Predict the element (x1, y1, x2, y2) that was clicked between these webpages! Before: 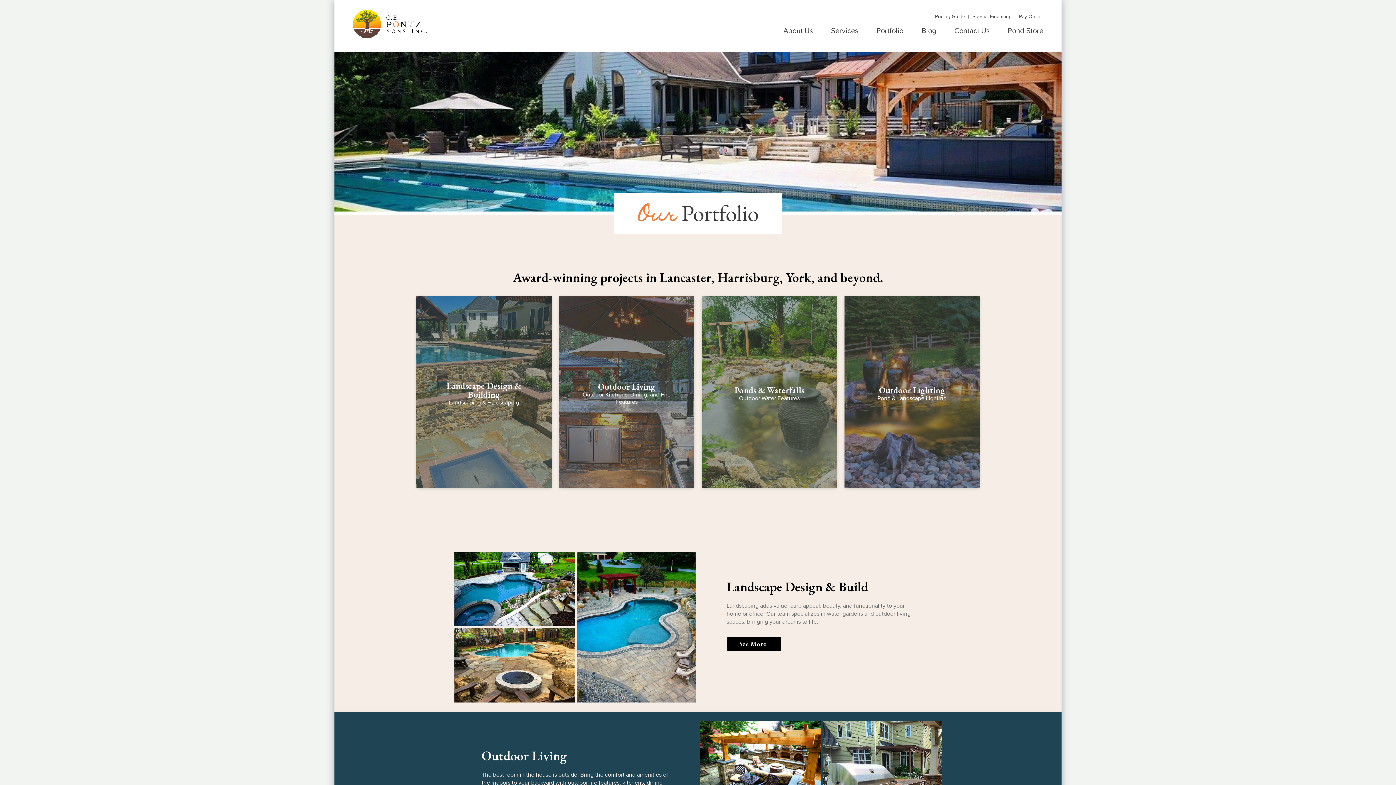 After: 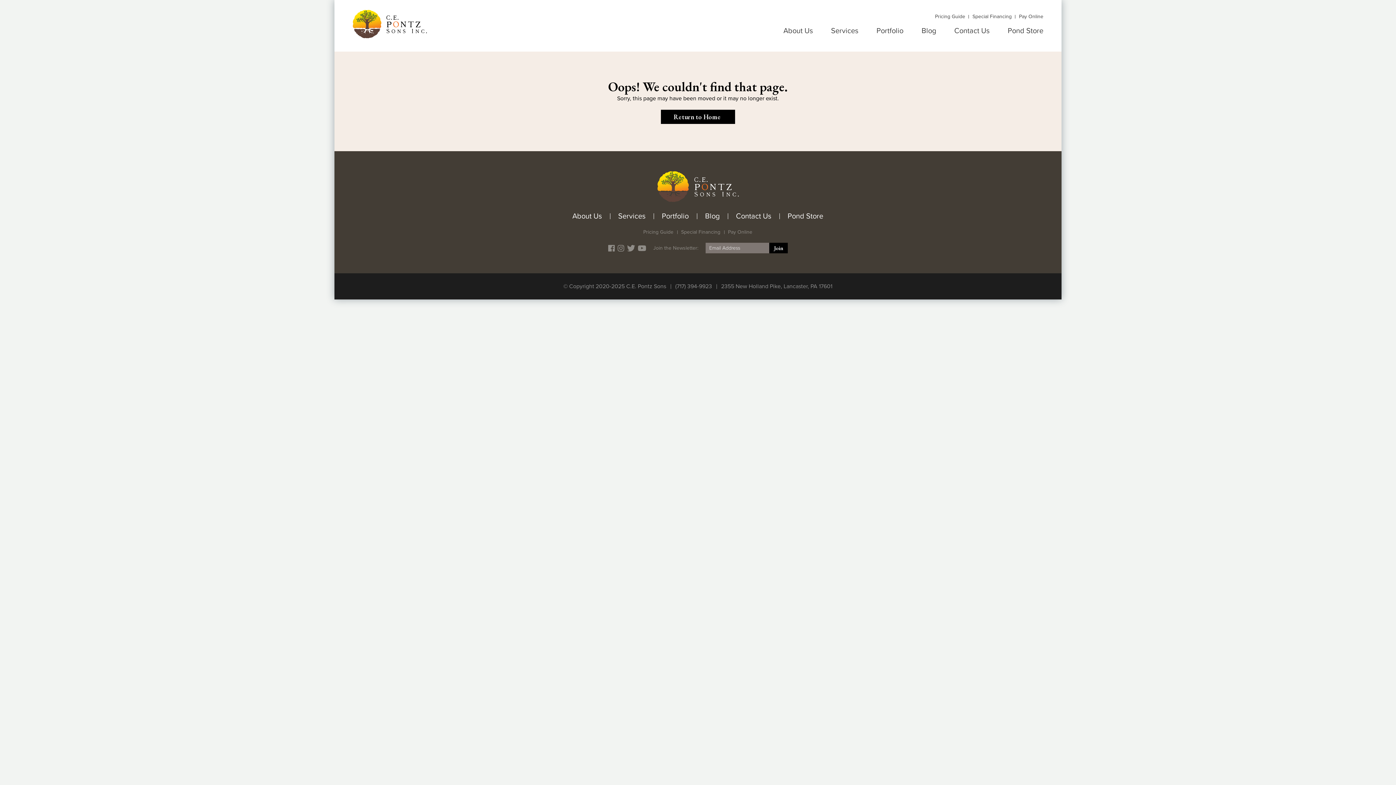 Action: bbox: (1019, 11, 1043, 21) label: Pay Online